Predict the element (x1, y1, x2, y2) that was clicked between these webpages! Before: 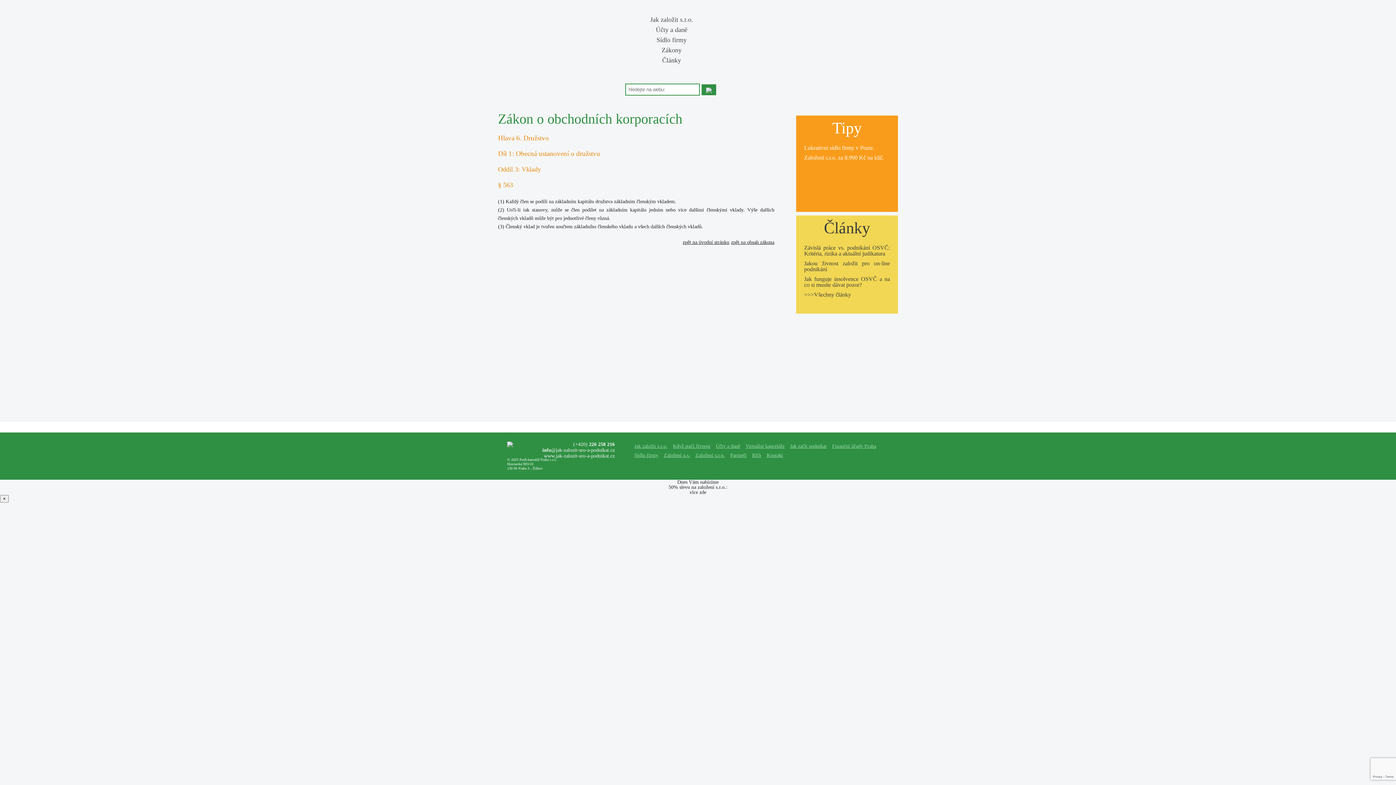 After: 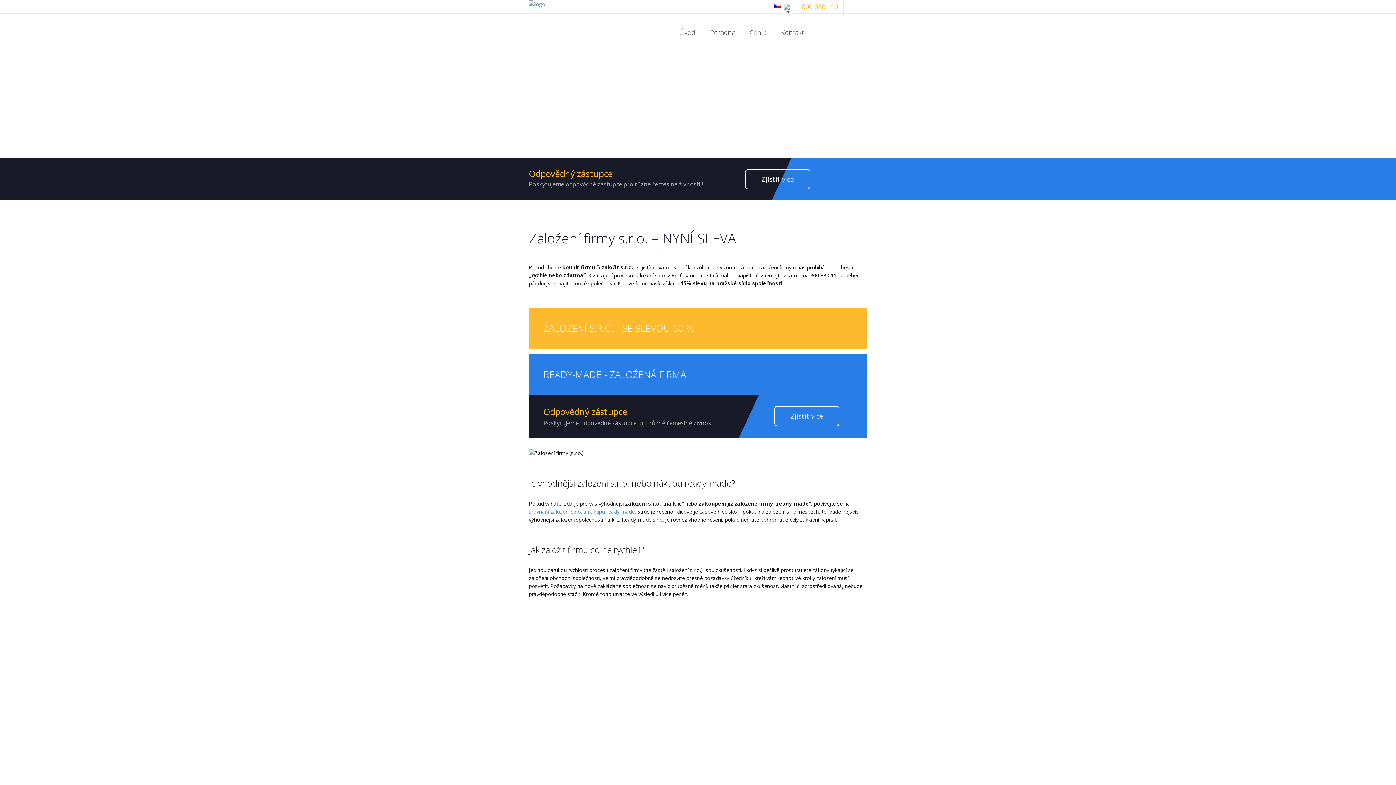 Action: label: více zde bbox: (689, 489, 706, 495)